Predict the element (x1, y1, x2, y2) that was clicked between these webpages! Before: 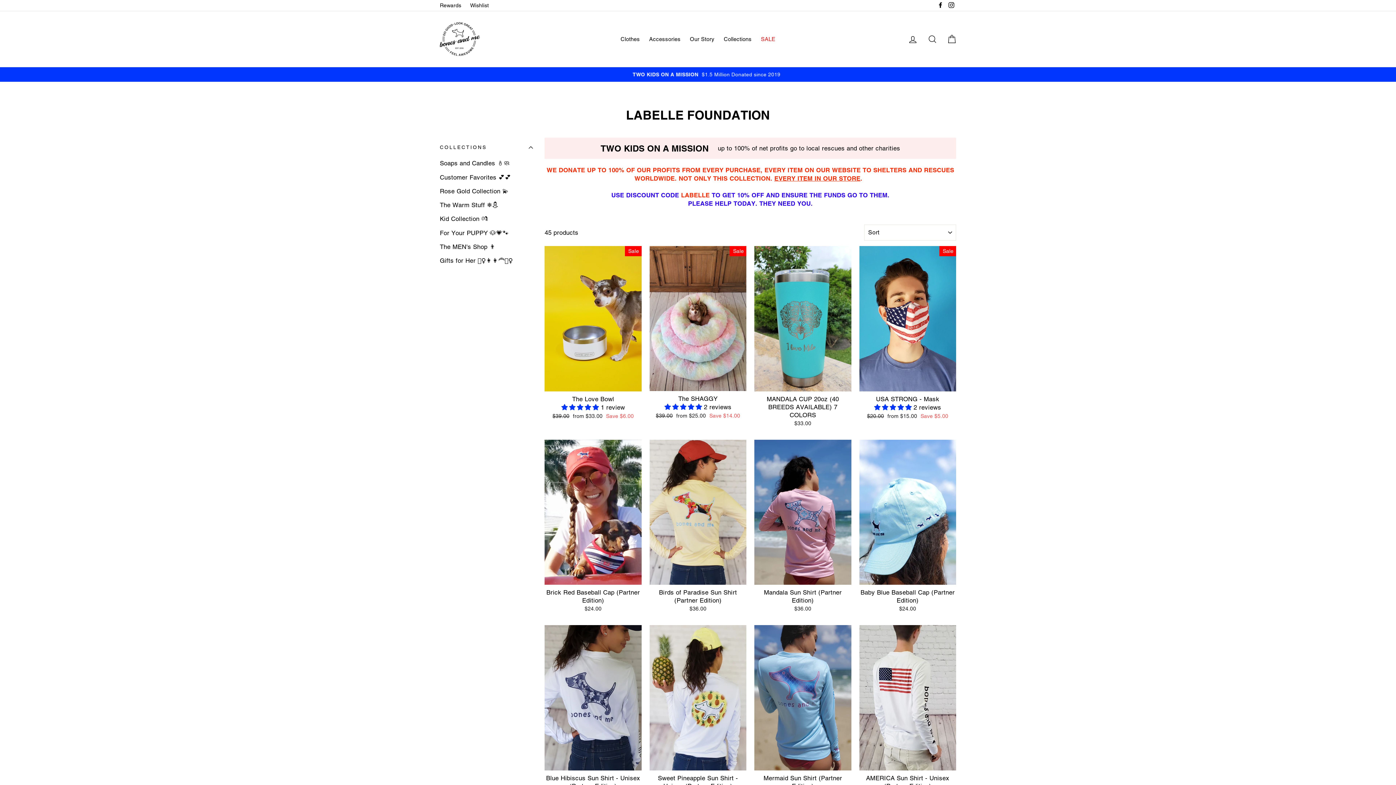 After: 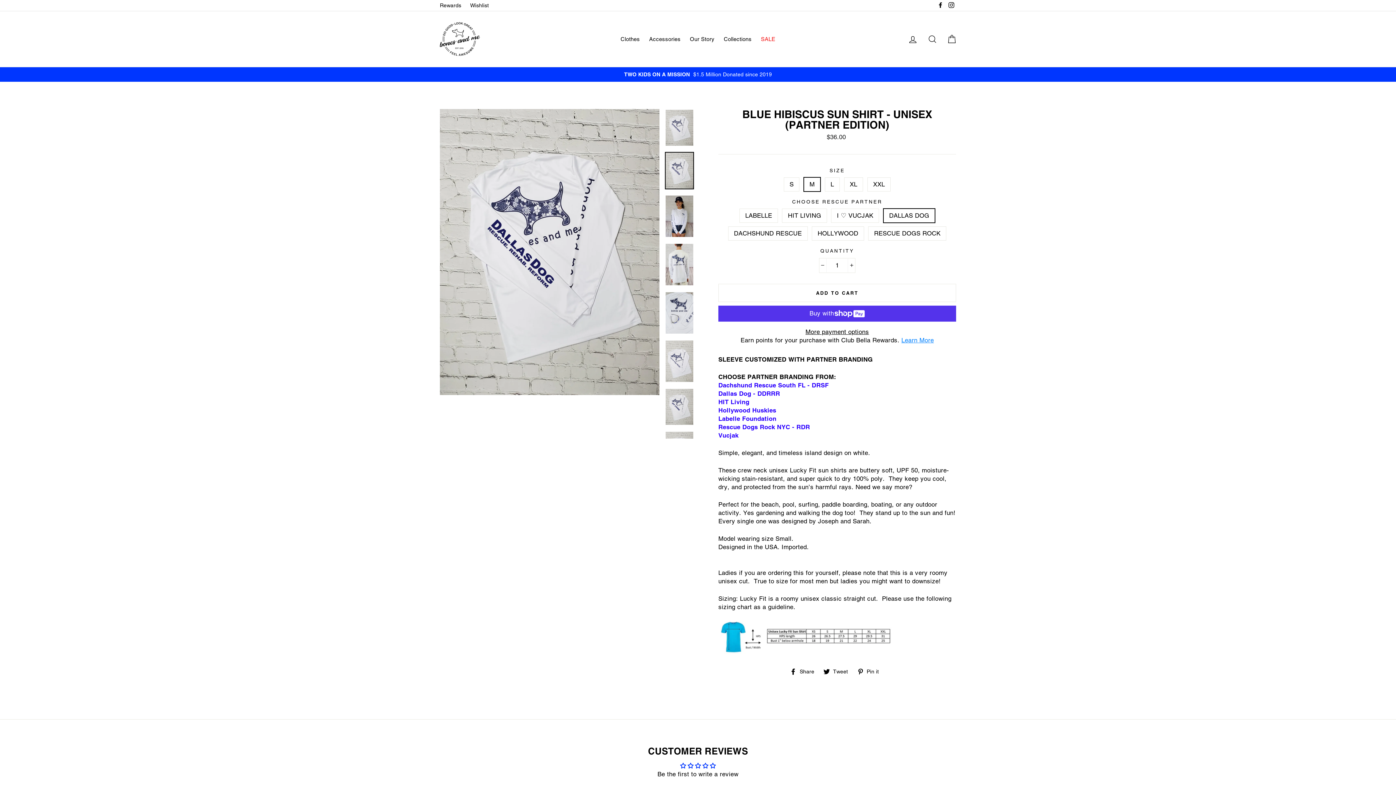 Action: label: Blue Hibiscus Sun Shirt - Unisex (Partner Edition)
$36.00 bbox: (544, 625, 641, 800)